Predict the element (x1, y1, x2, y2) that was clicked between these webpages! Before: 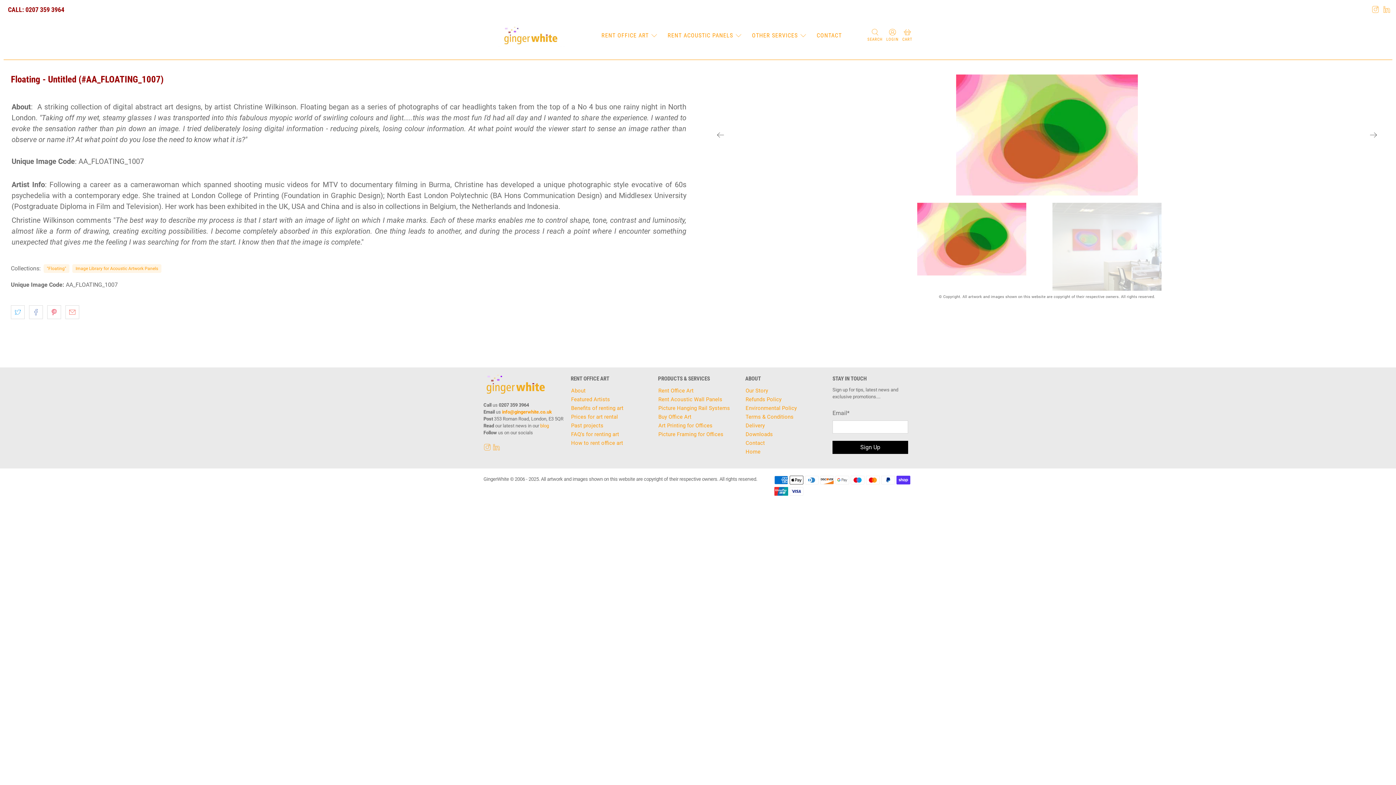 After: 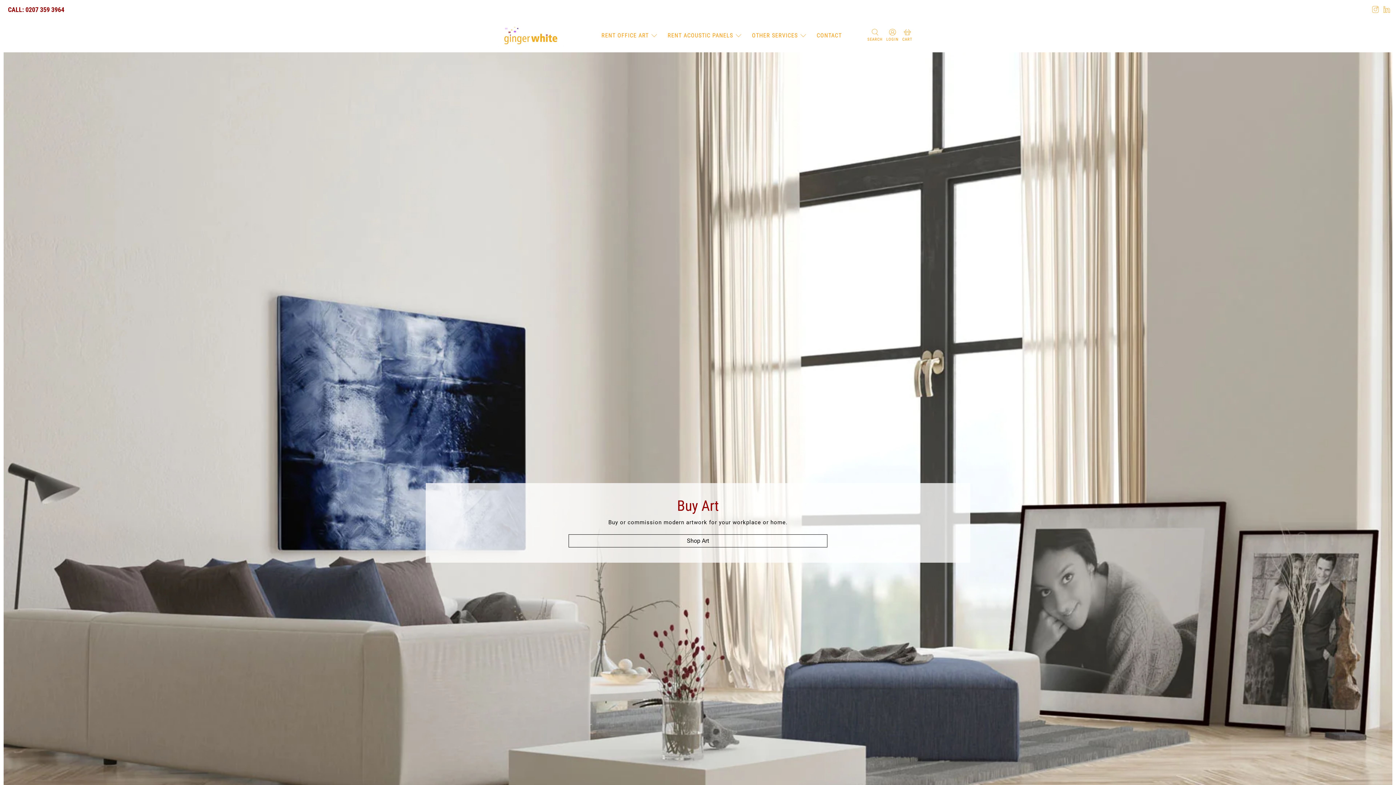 Action: label: Buy Office Art bbox: (658, 413, 691, 420)